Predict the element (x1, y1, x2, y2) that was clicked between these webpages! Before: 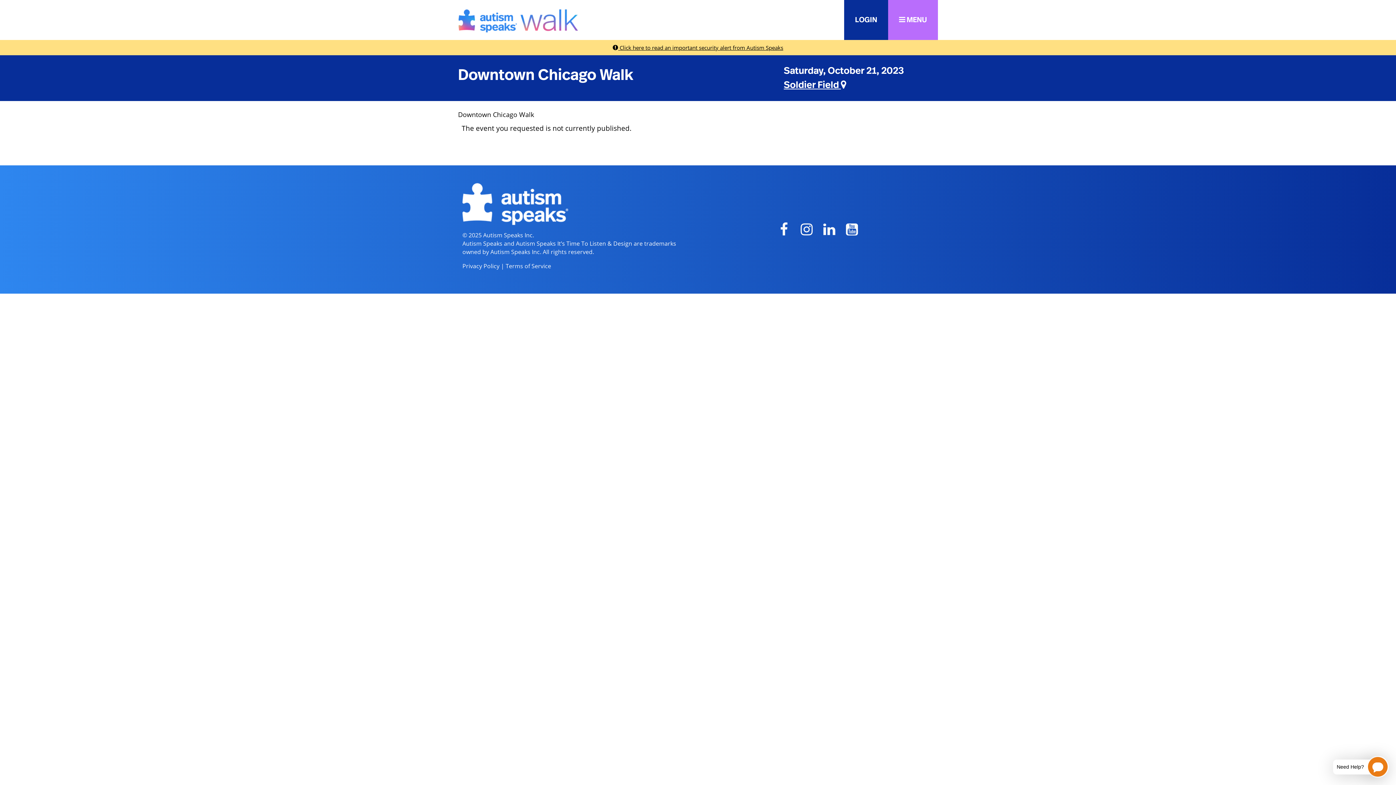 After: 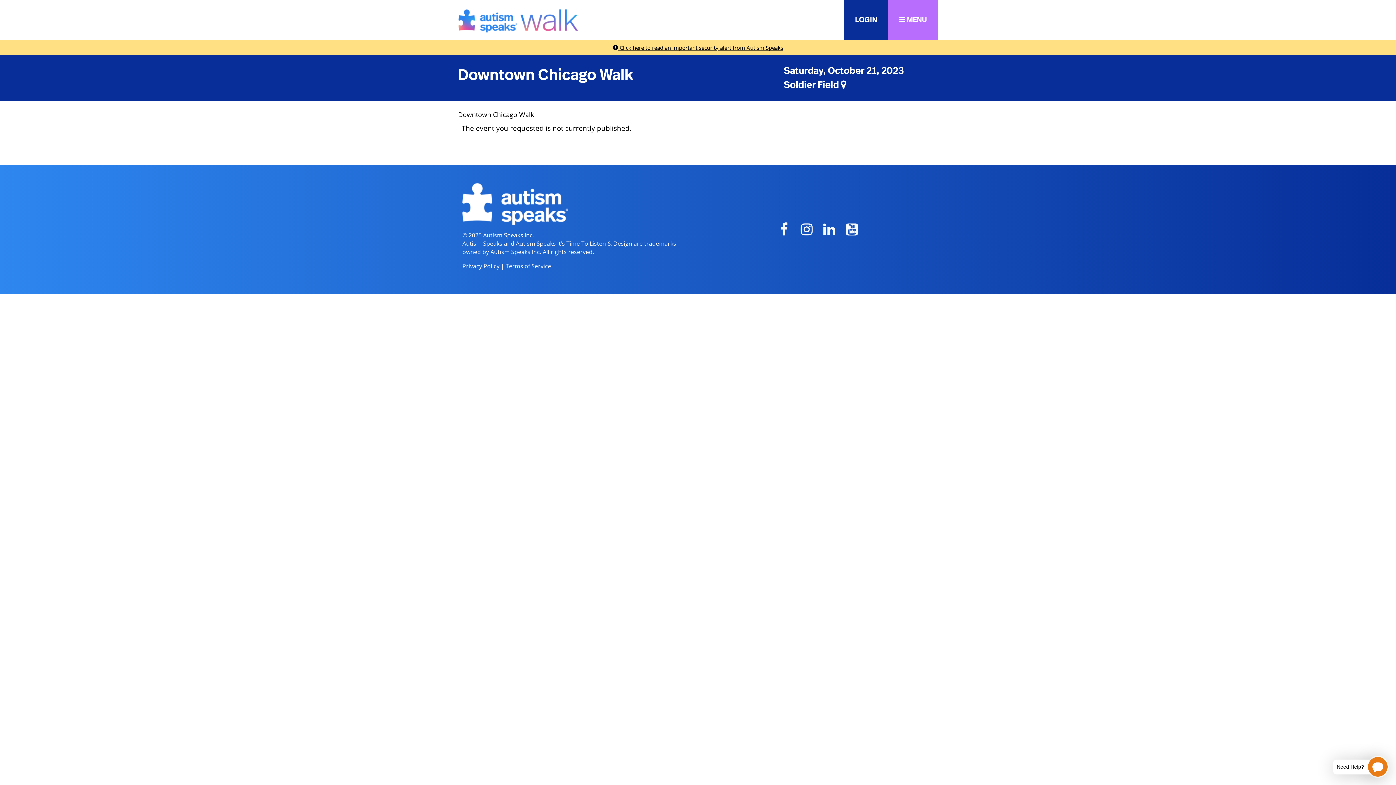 Action: label: Privacy Policy bbox: (462, 262, 499, 270)